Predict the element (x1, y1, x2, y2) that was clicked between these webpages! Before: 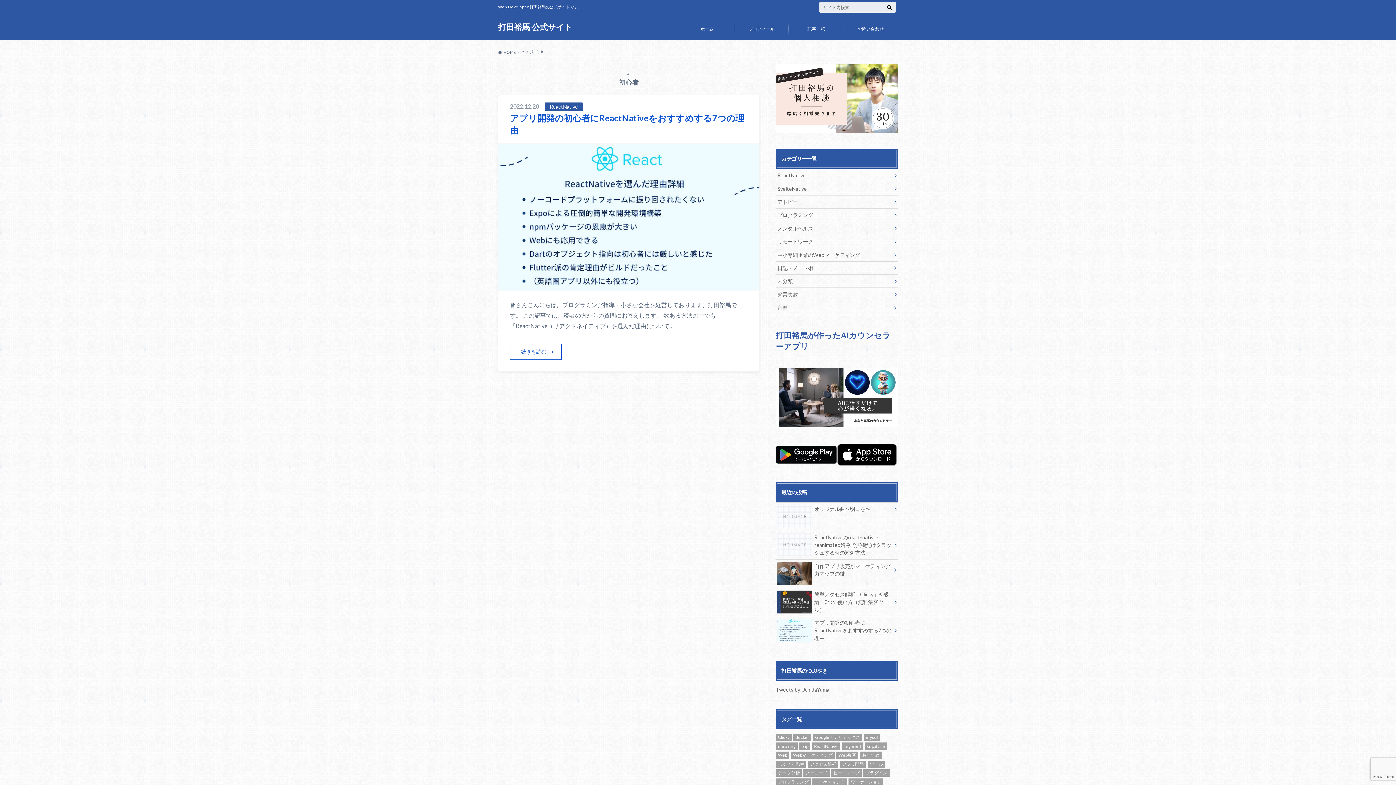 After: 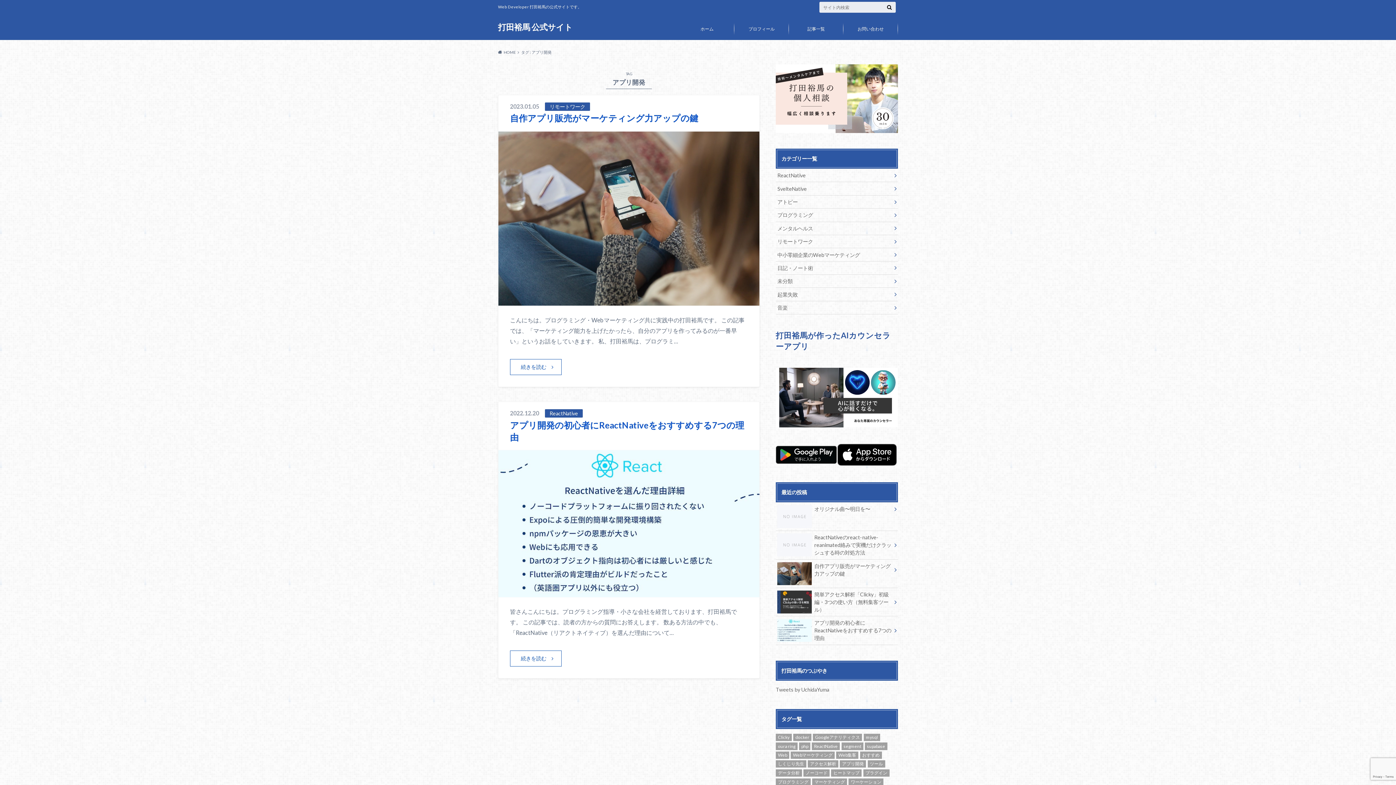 Action: bbox: (840, 760, 866, 768) label: アプリ開発 (2個の項目)